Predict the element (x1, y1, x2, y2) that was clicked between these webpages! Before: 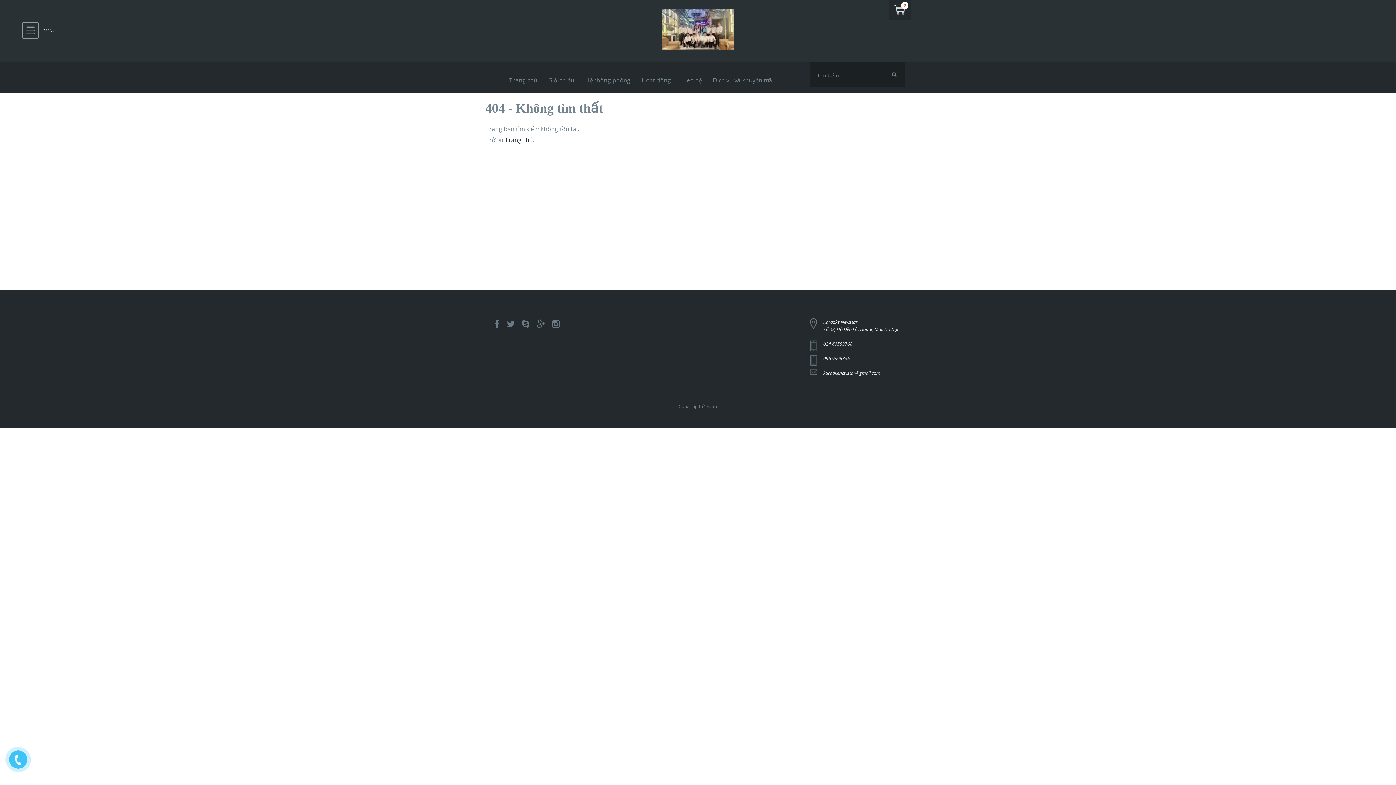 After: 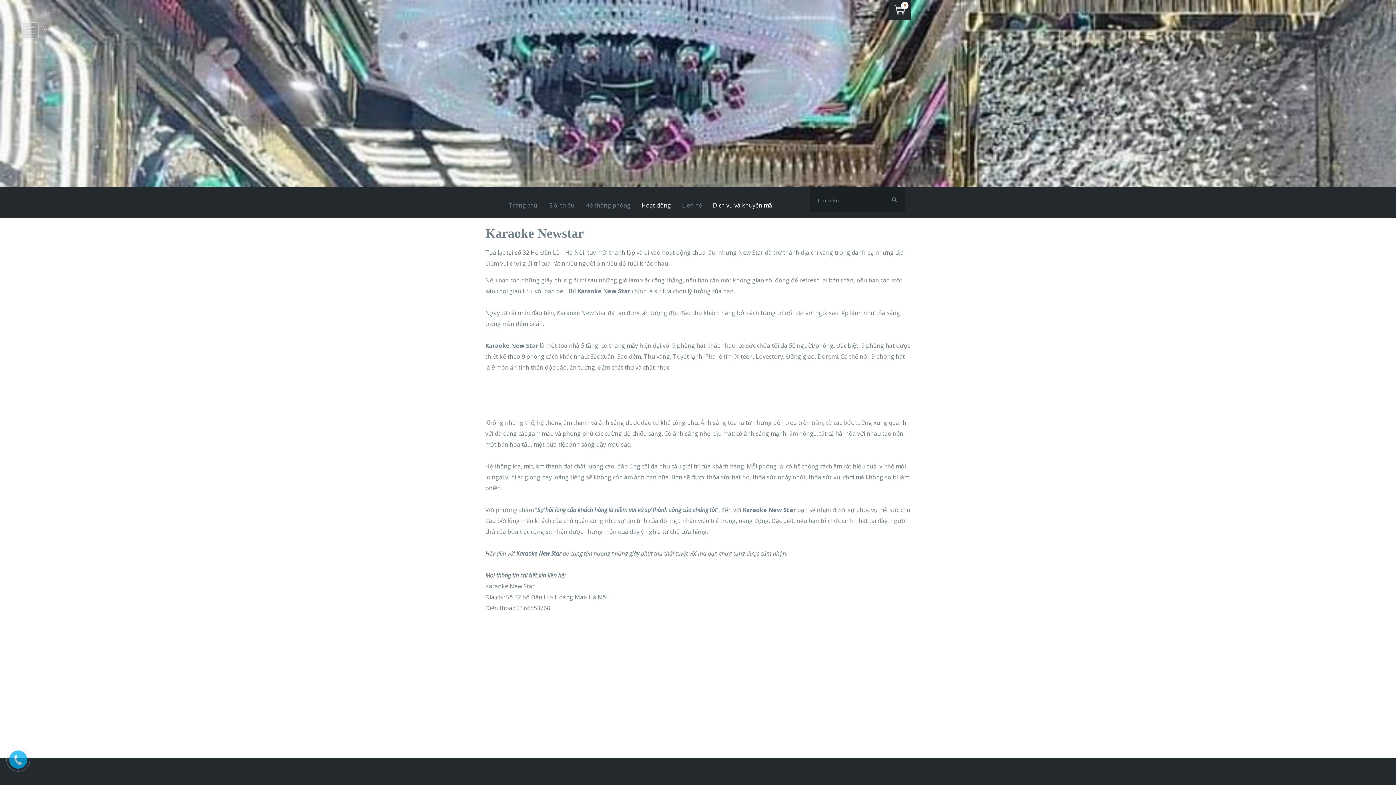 Action: label: Hoạt động bbox: (641, 67, 671, 93)